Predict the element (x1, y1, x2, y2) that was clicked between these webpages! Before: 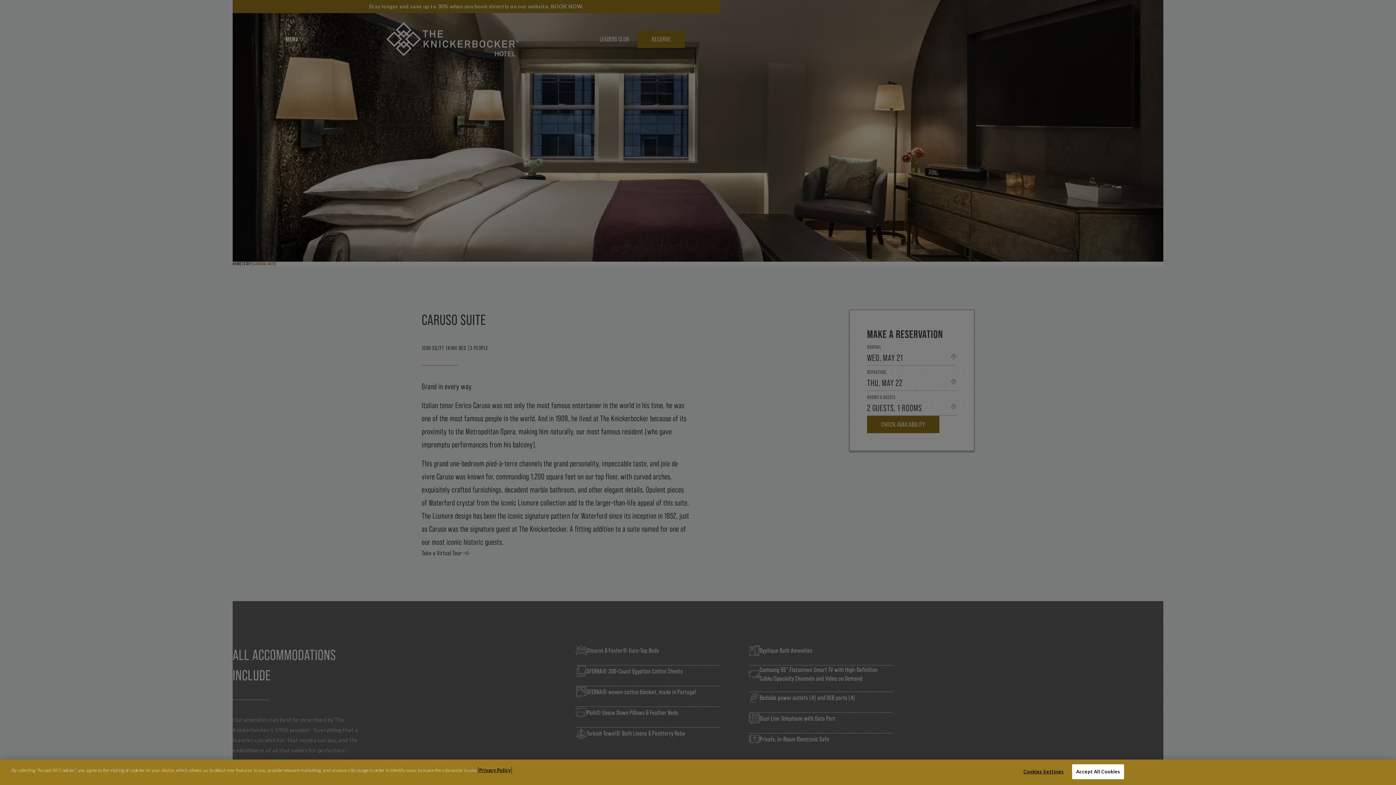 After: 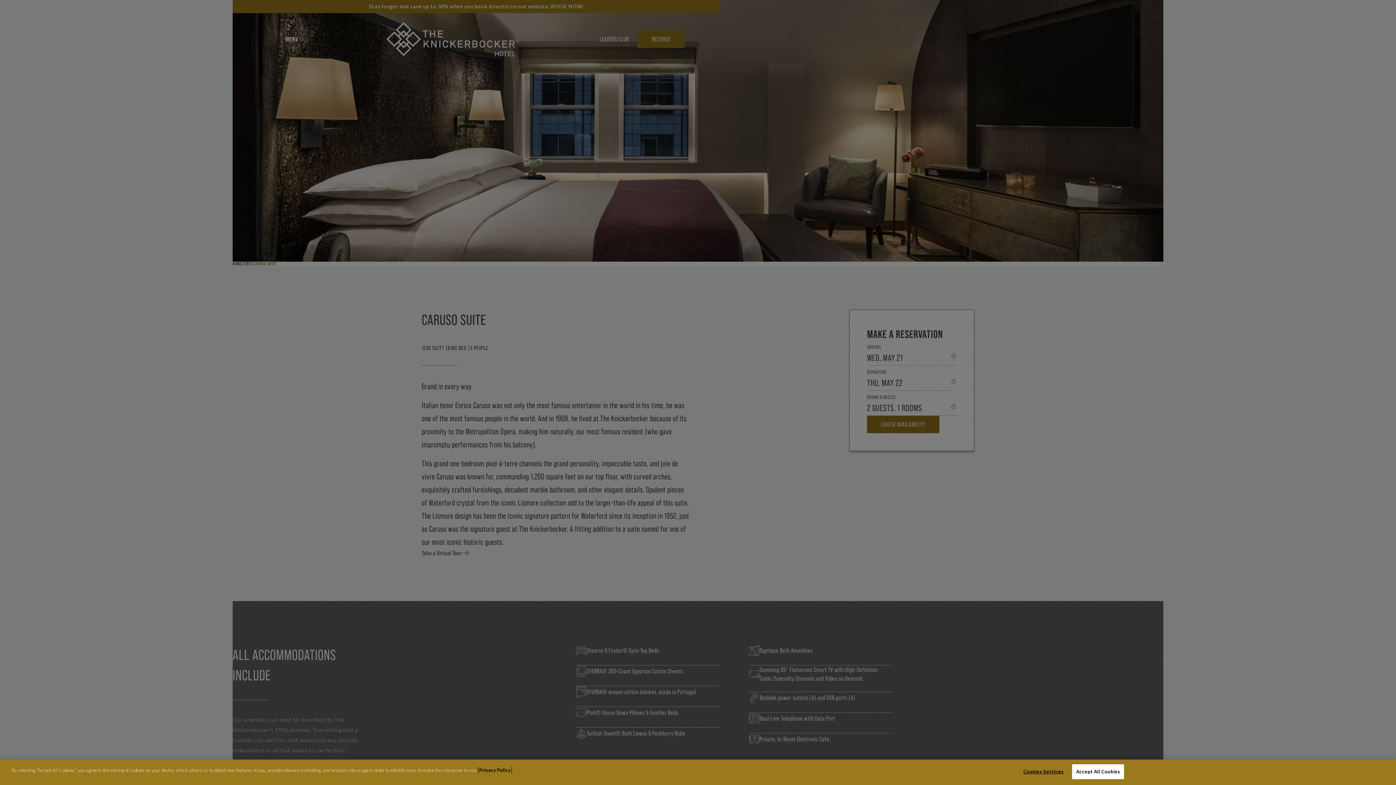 Action: label: More information about your privacy, opens in a new tab bbox: (507, 769, 536, 776)